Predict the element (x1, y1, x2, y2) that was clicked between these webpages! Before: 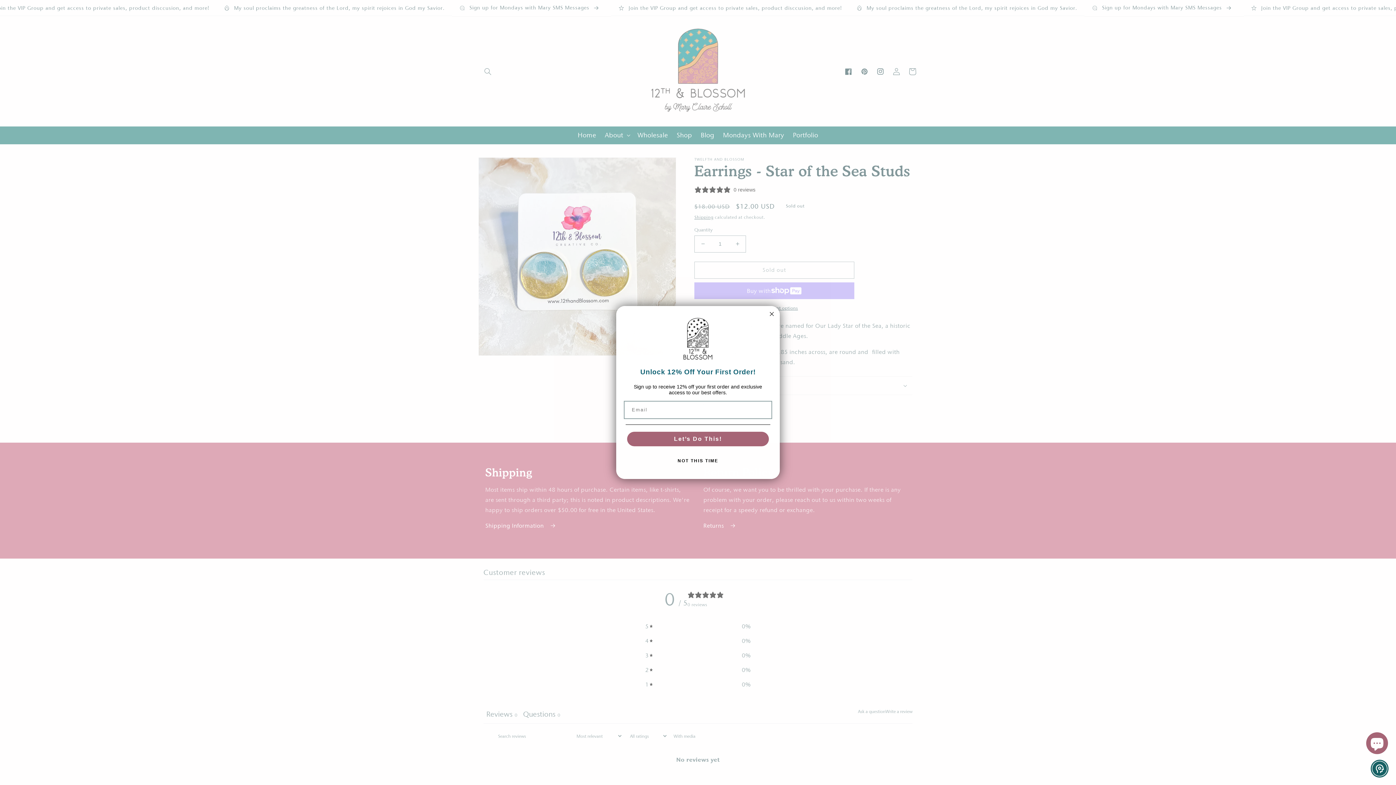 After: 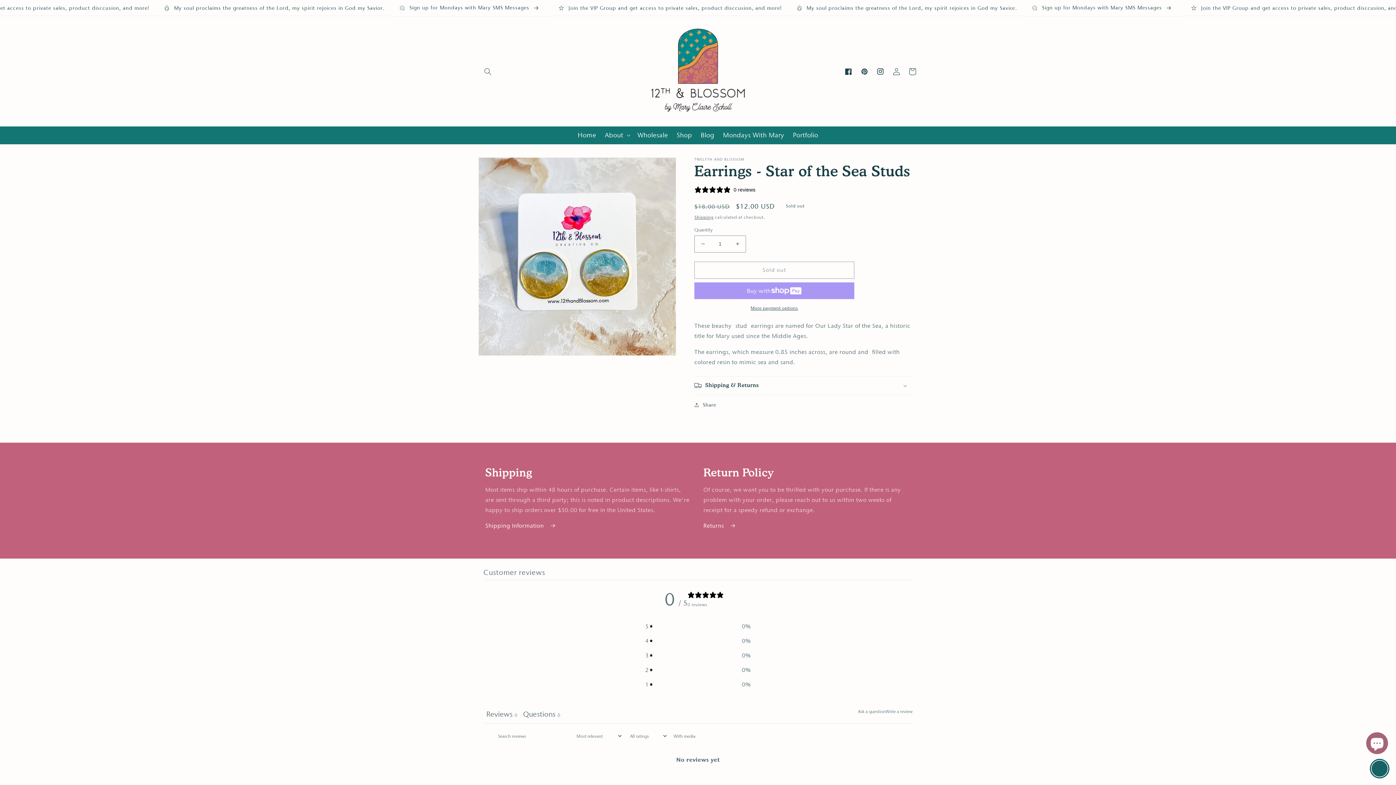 Action: label: Accessibility Widget bbox: (1370, 760, 1389, 778)